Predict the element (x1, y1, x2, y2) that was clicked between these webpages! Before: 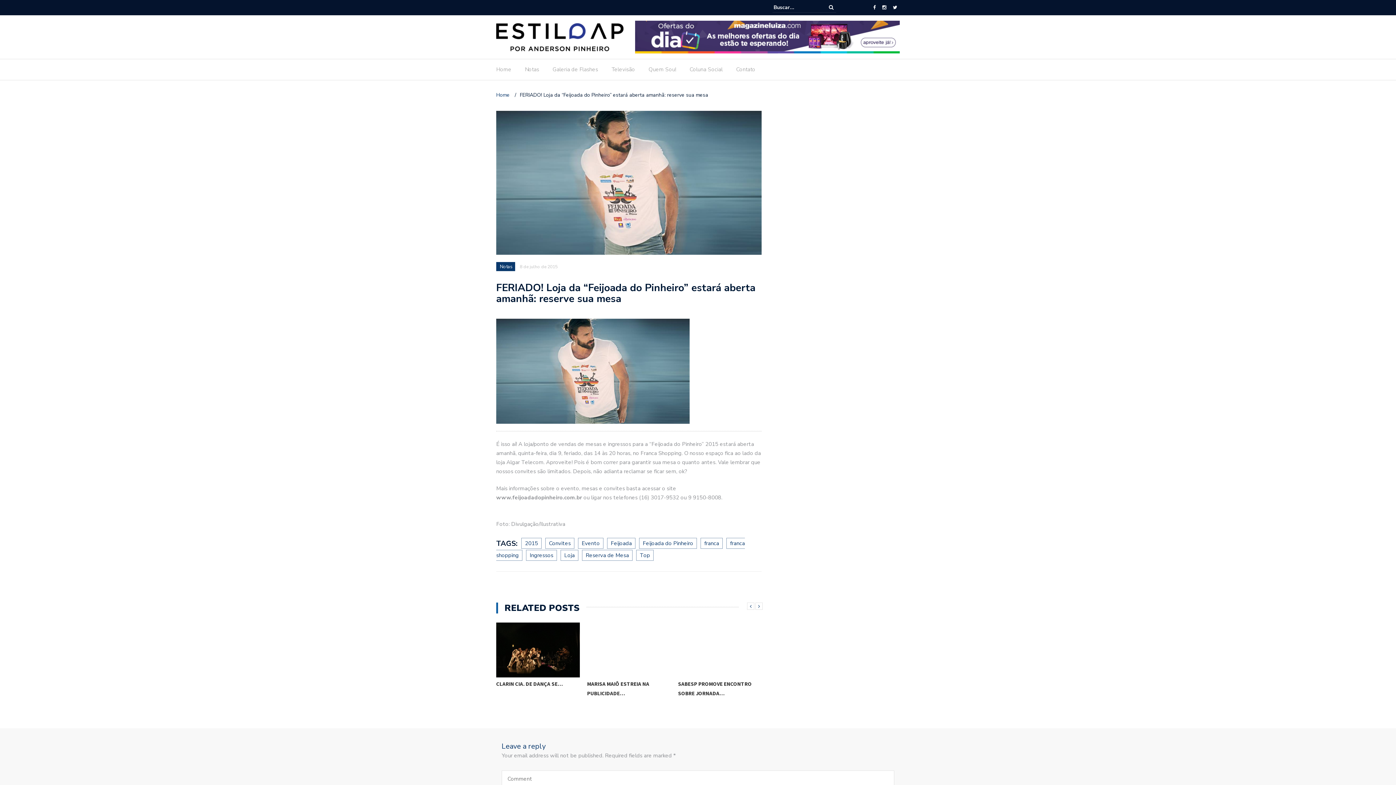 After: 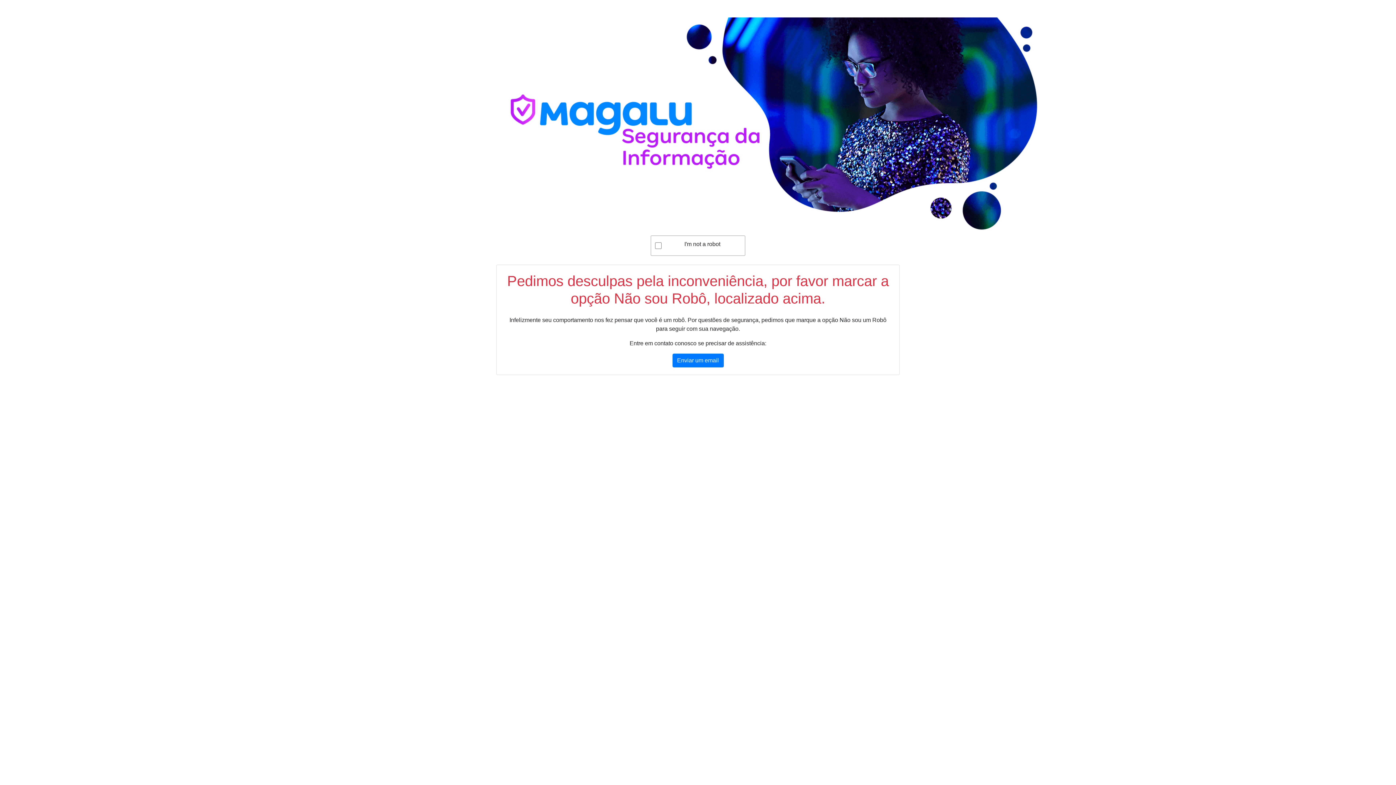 Action: bbox: (635, 33, 900, 40)